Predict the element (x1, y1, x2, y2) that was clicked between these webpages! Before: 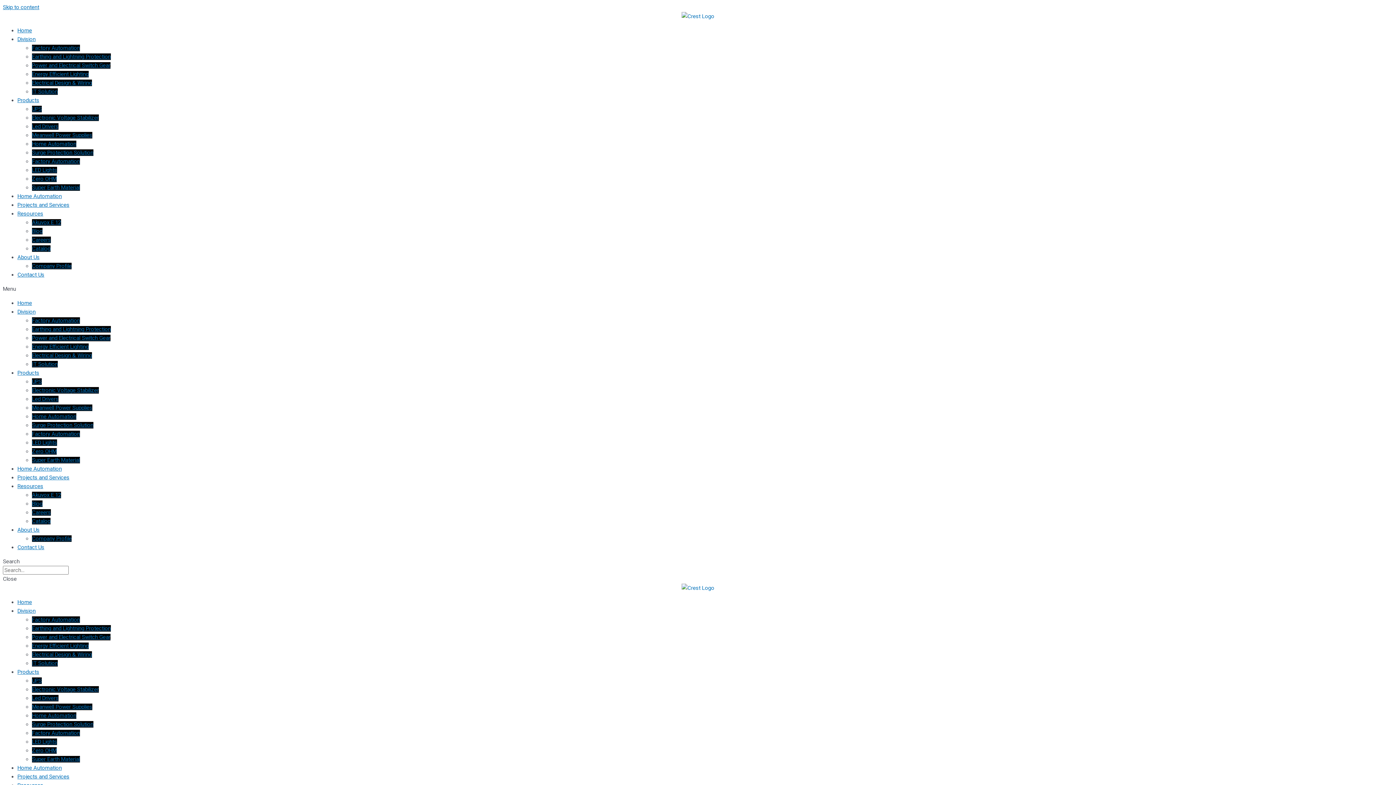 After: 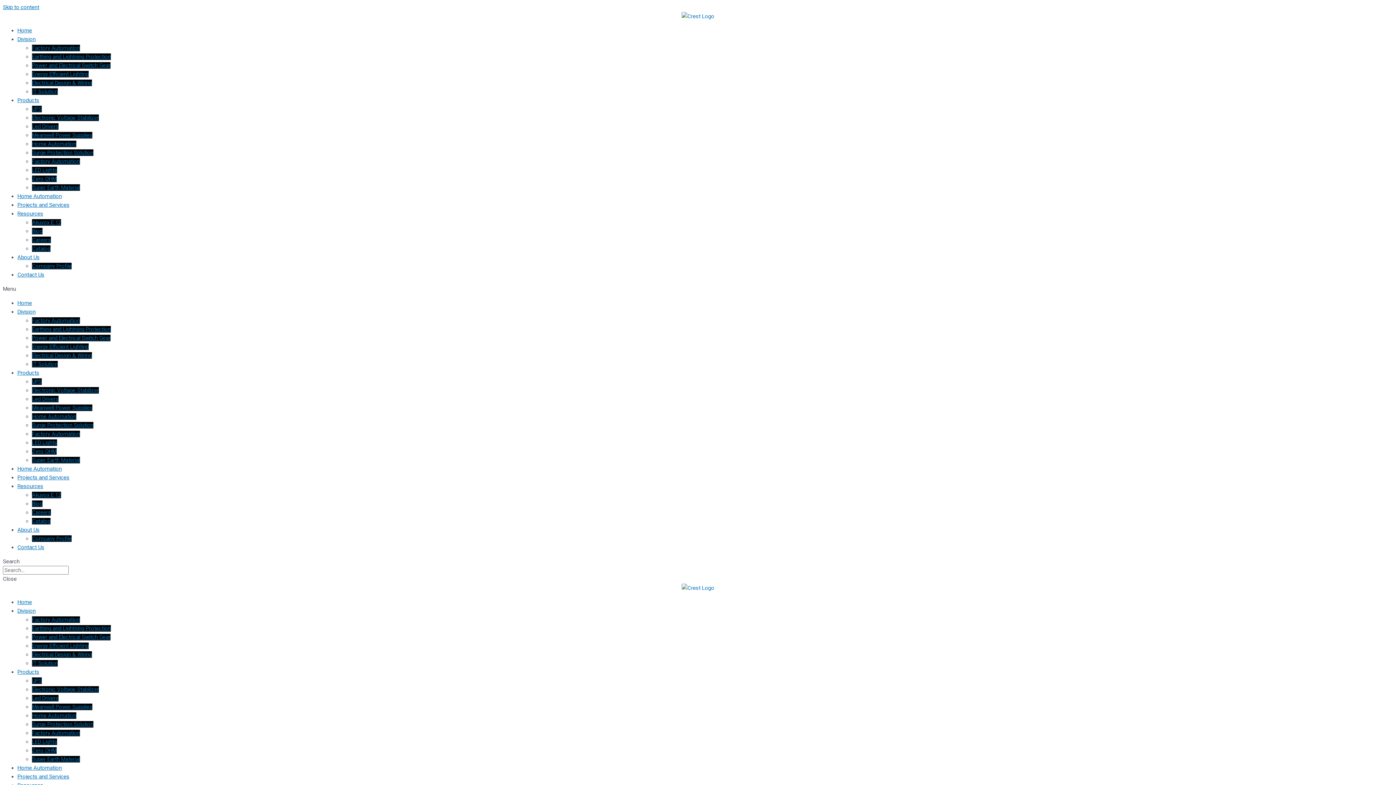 Action: bbox: (0, 0, 1396, 785)